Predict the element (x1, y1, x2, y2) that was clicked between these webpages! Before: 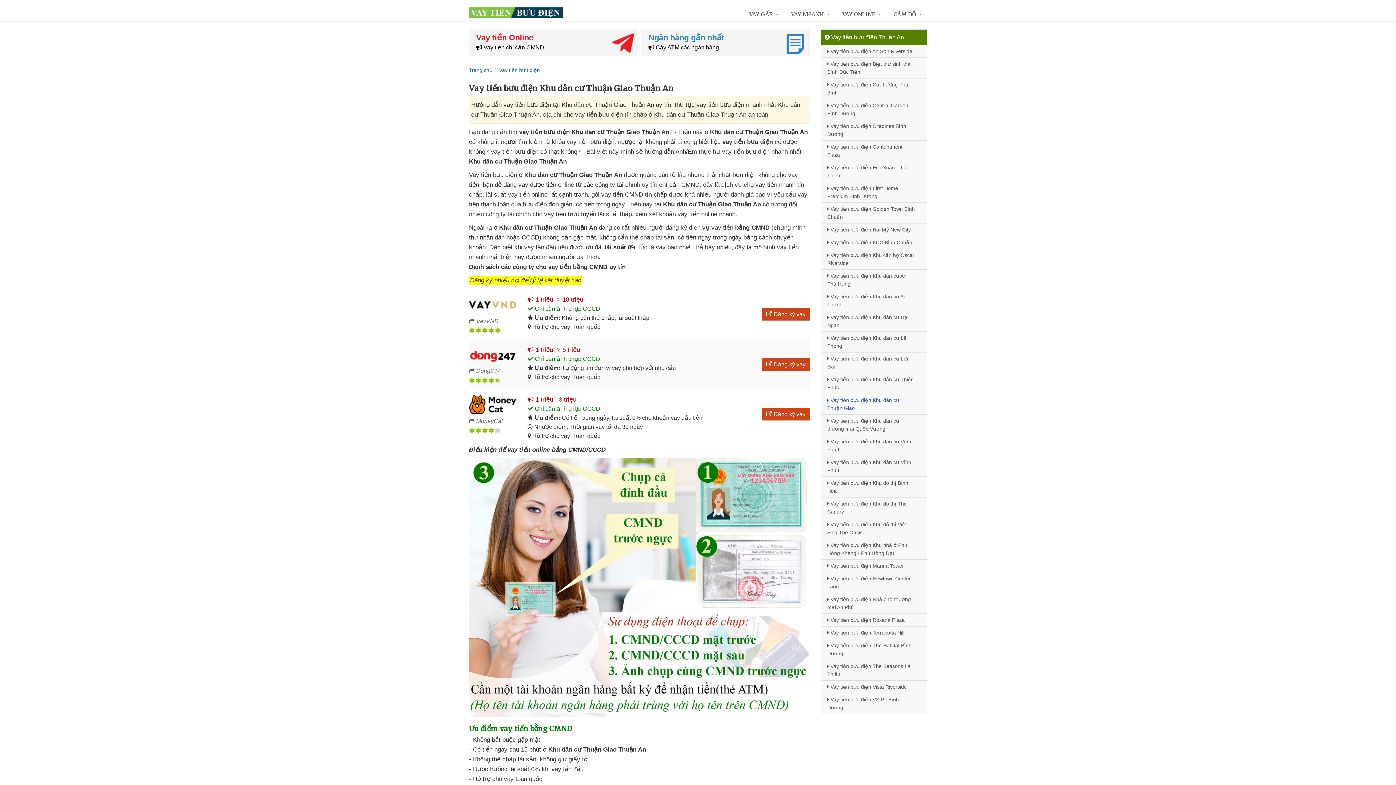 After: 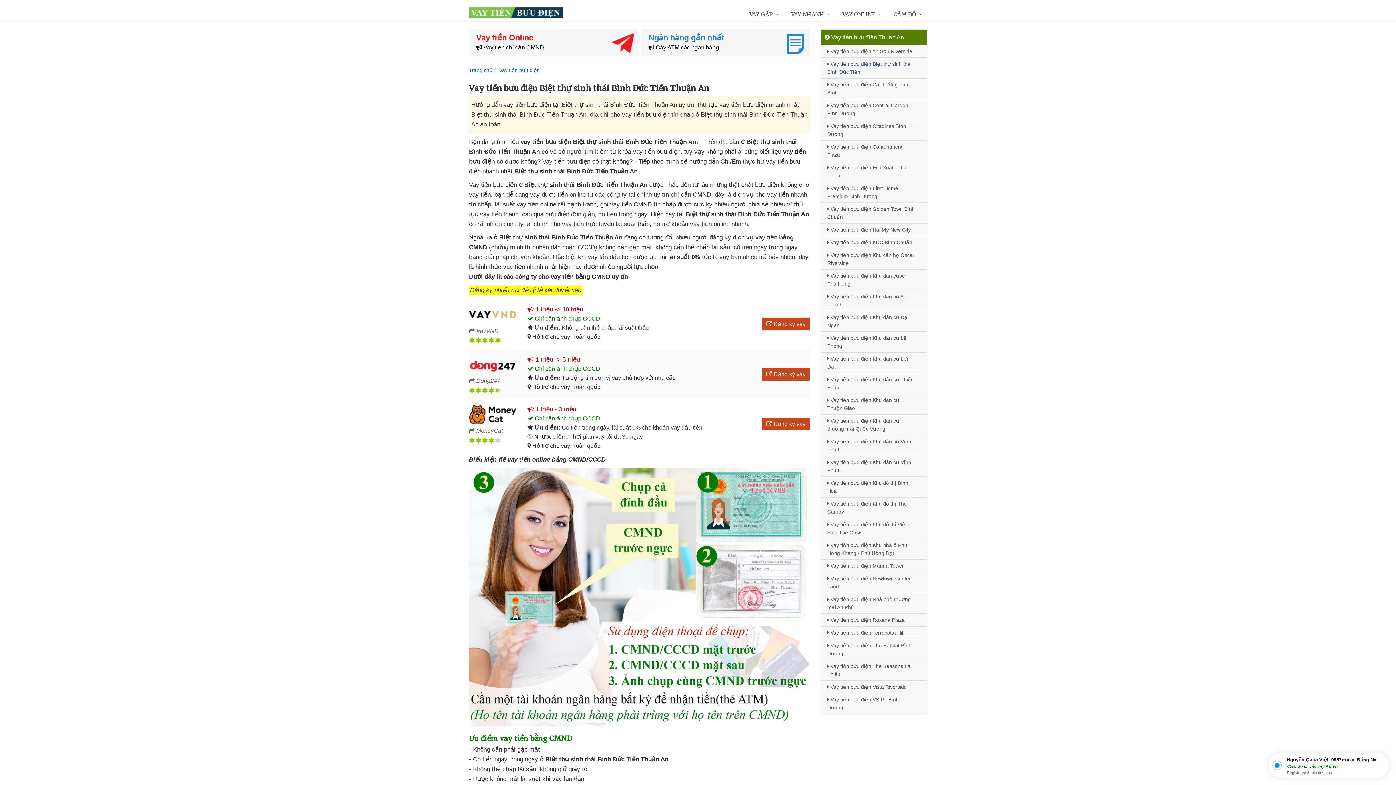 Action: bbox: (821, 57, 926, 78) label:  Vay tiền bưu điện Biệt thự sinh thái Bình Đức Tiến